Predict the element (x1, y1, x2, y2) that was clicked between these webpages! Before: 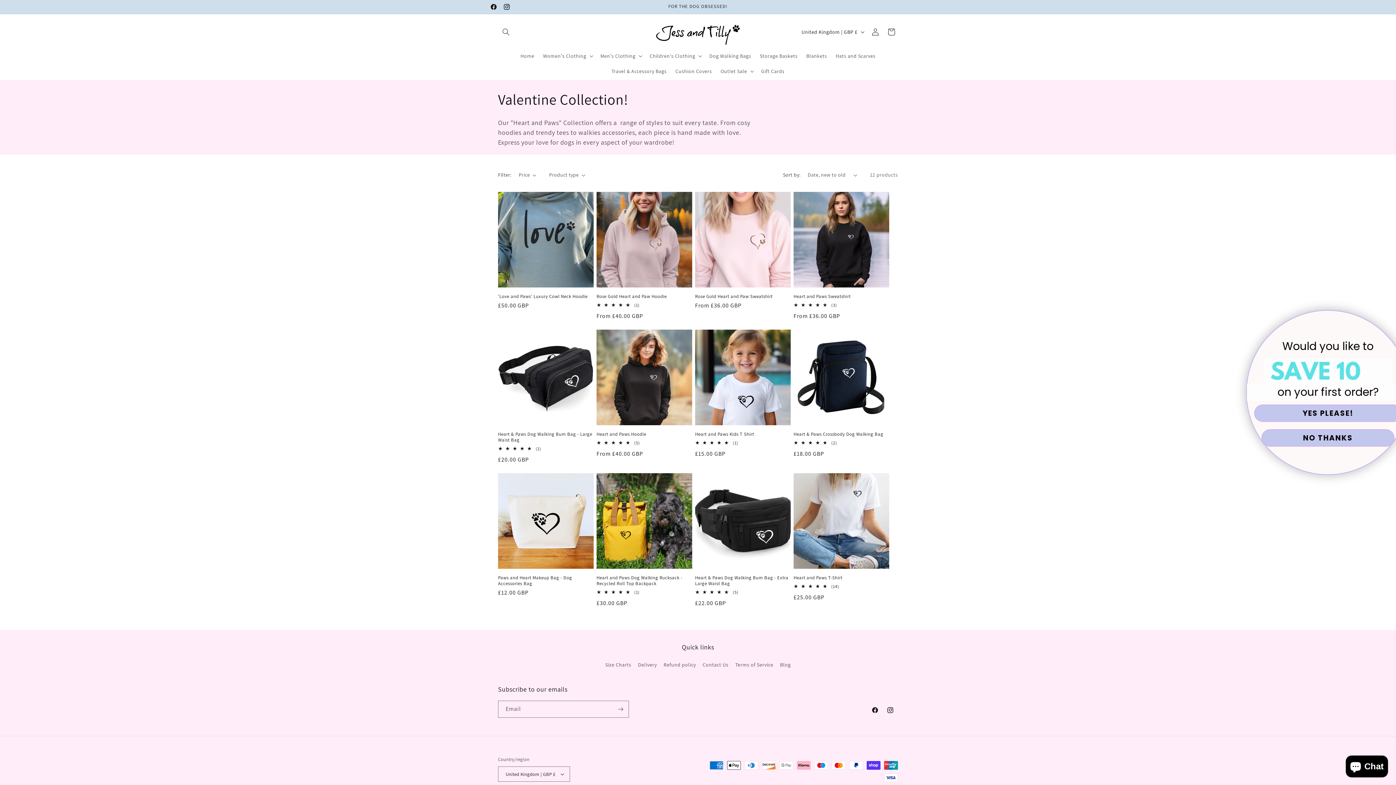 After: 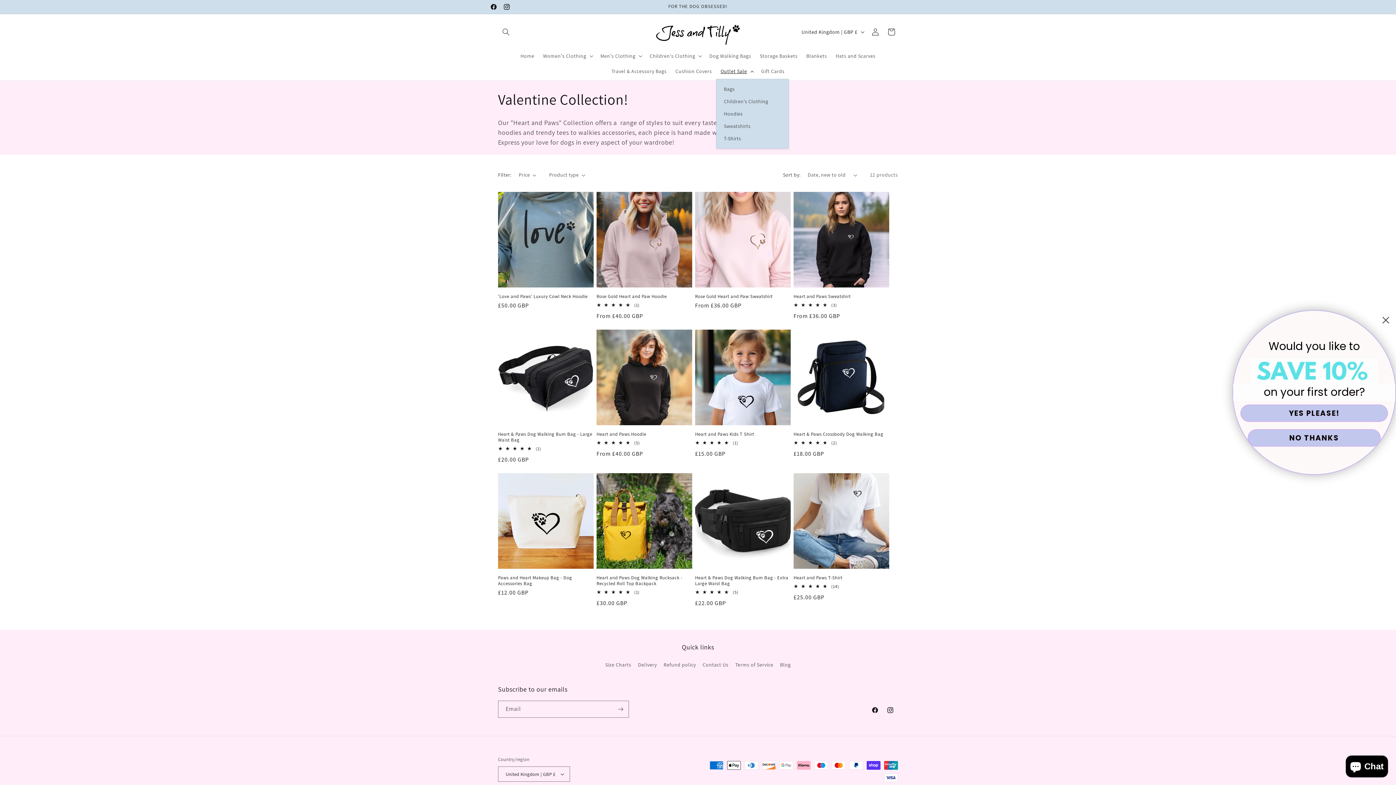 Action: label: Outlet Sale bbox: (716, 63, 757, 78)